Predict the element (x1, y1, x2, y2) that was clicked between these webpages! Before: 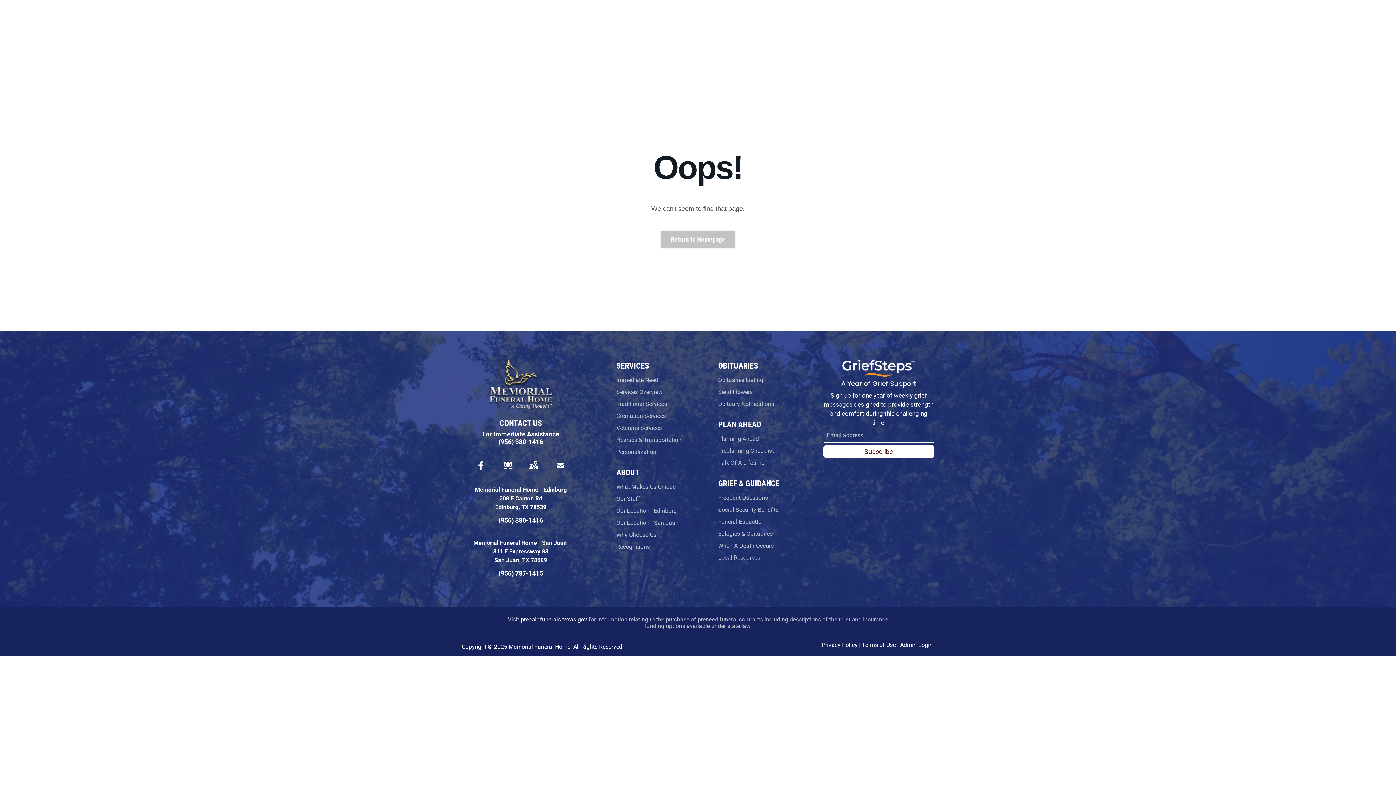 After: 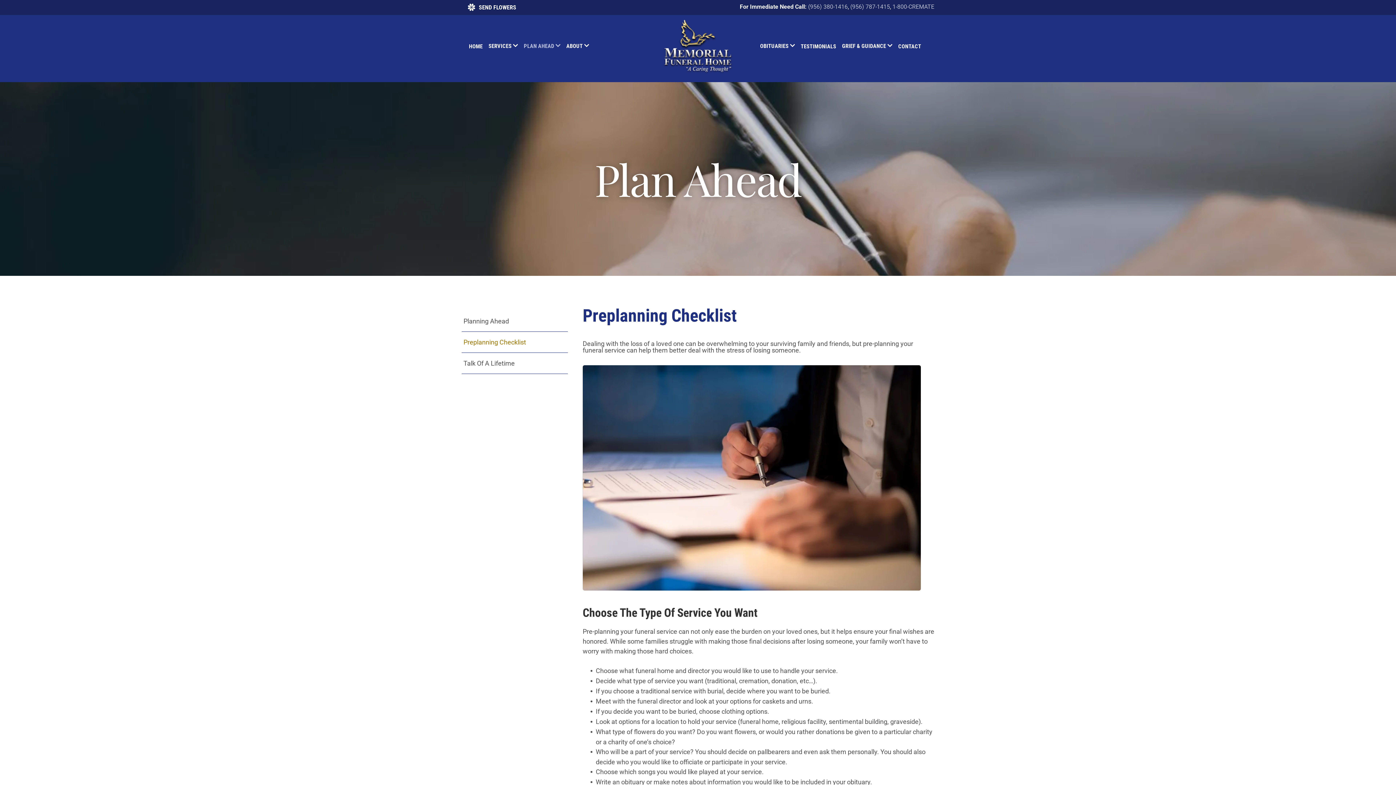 Action: label: Preplanning Checklist bbox: (718, 446, 779, 455)